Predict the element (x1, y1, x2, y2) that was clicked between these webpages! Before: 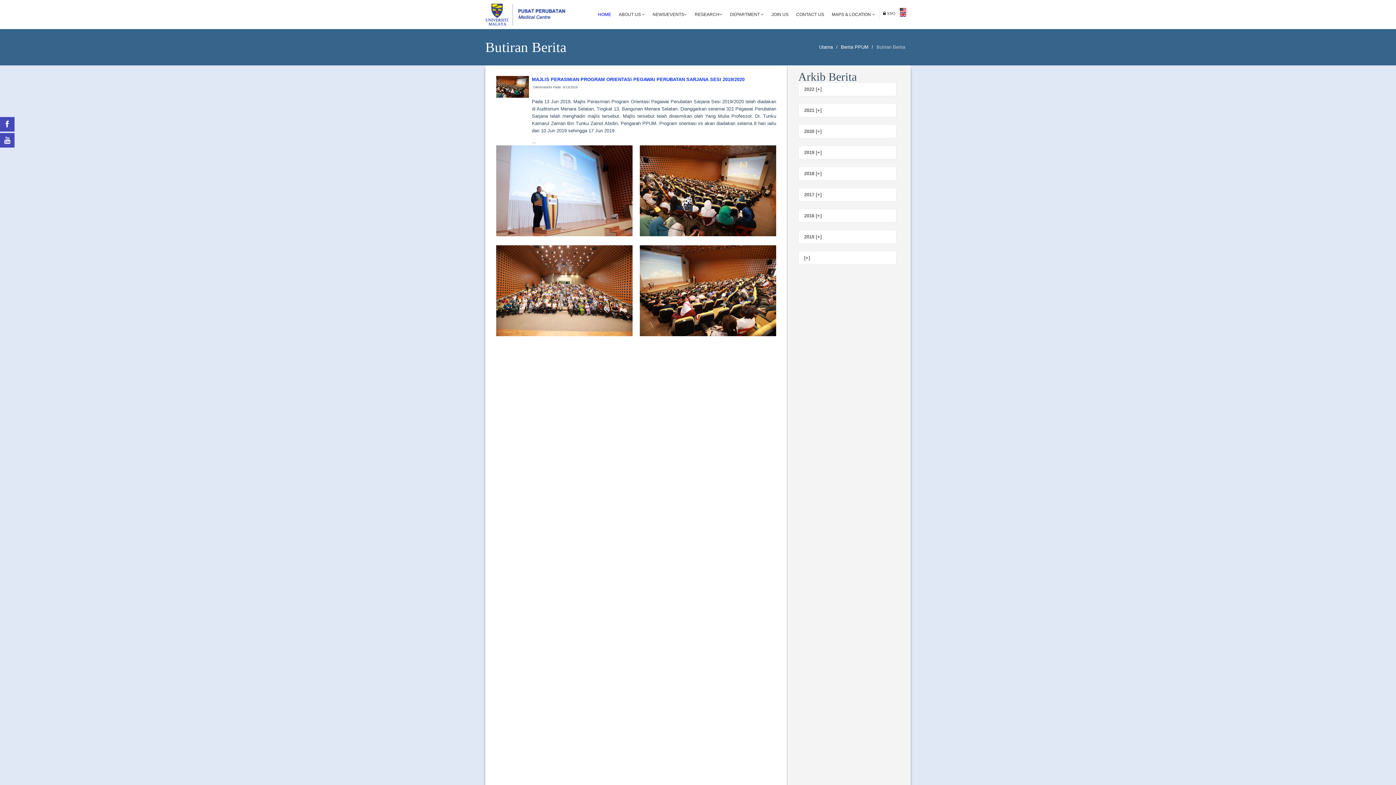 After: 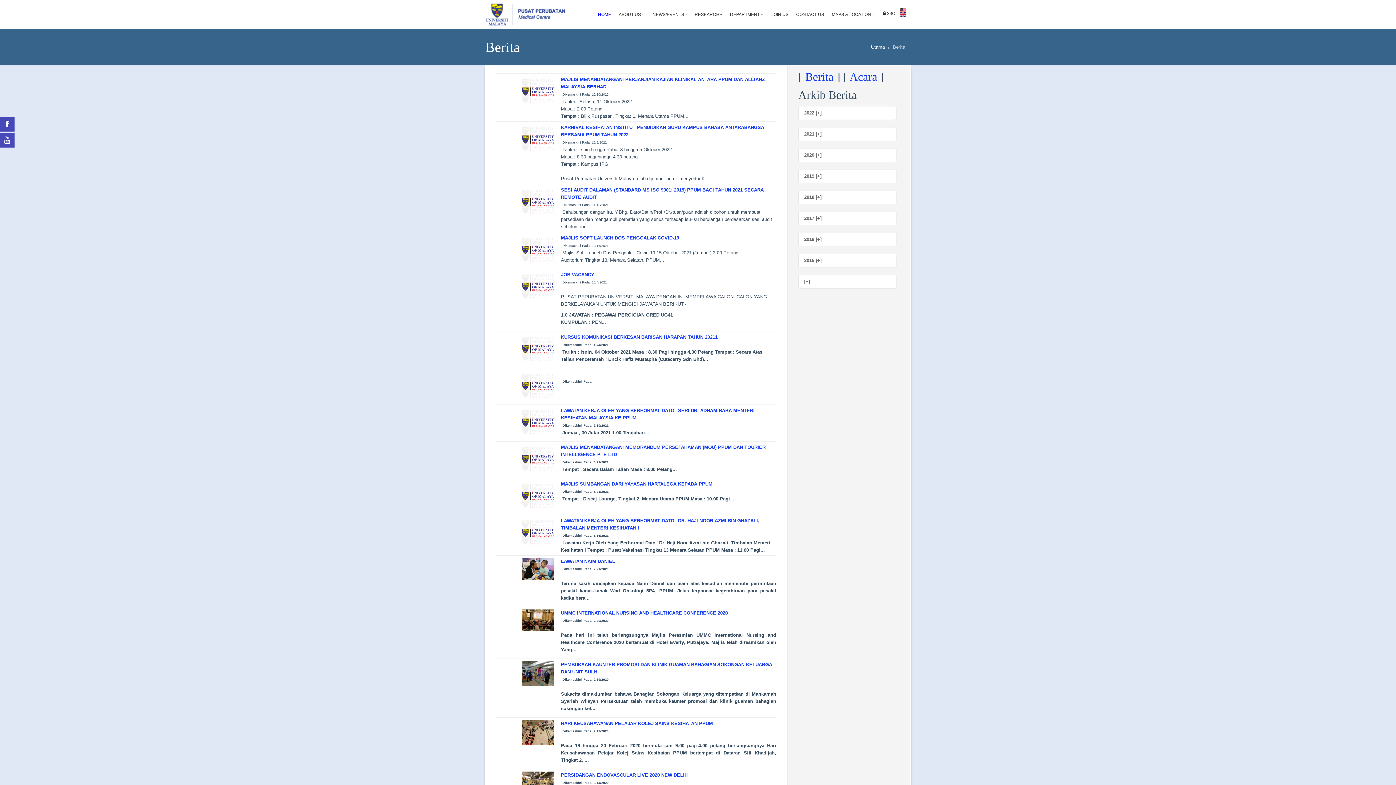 Action: bbox: (841, 44, 868, 49) label: Berita PPUM